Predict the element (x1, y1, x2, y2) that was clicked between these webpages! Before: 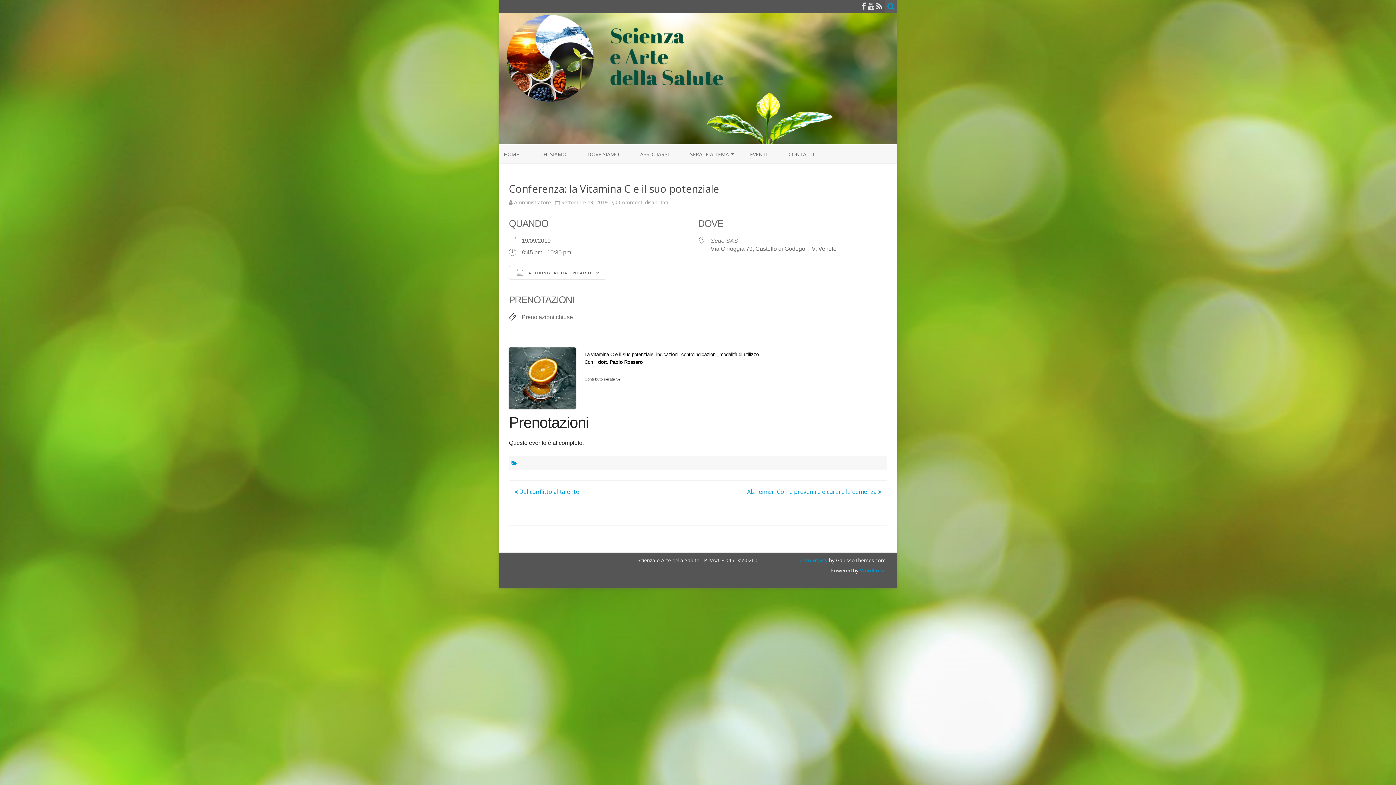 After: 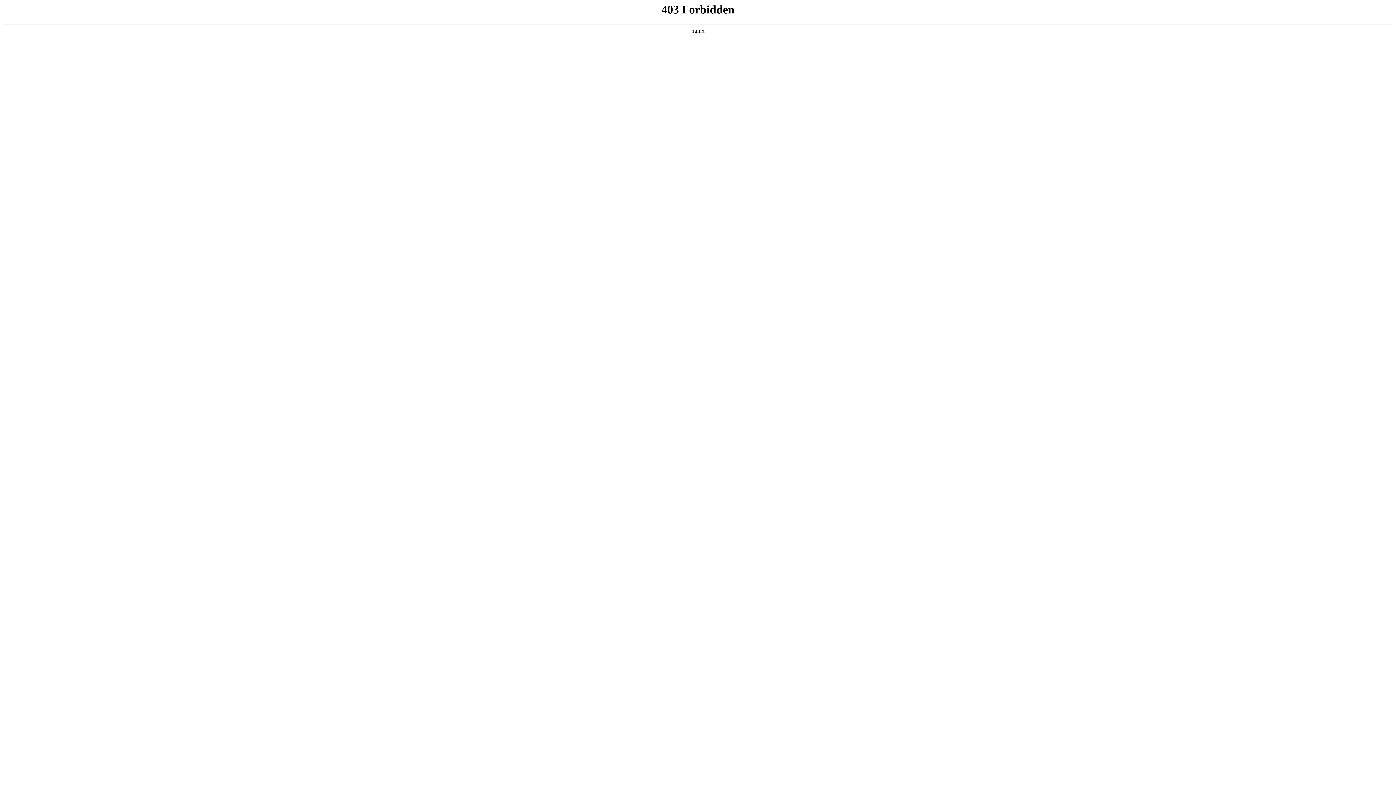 Action: label:  WordPress bbox: (858, 567, 885, 574)